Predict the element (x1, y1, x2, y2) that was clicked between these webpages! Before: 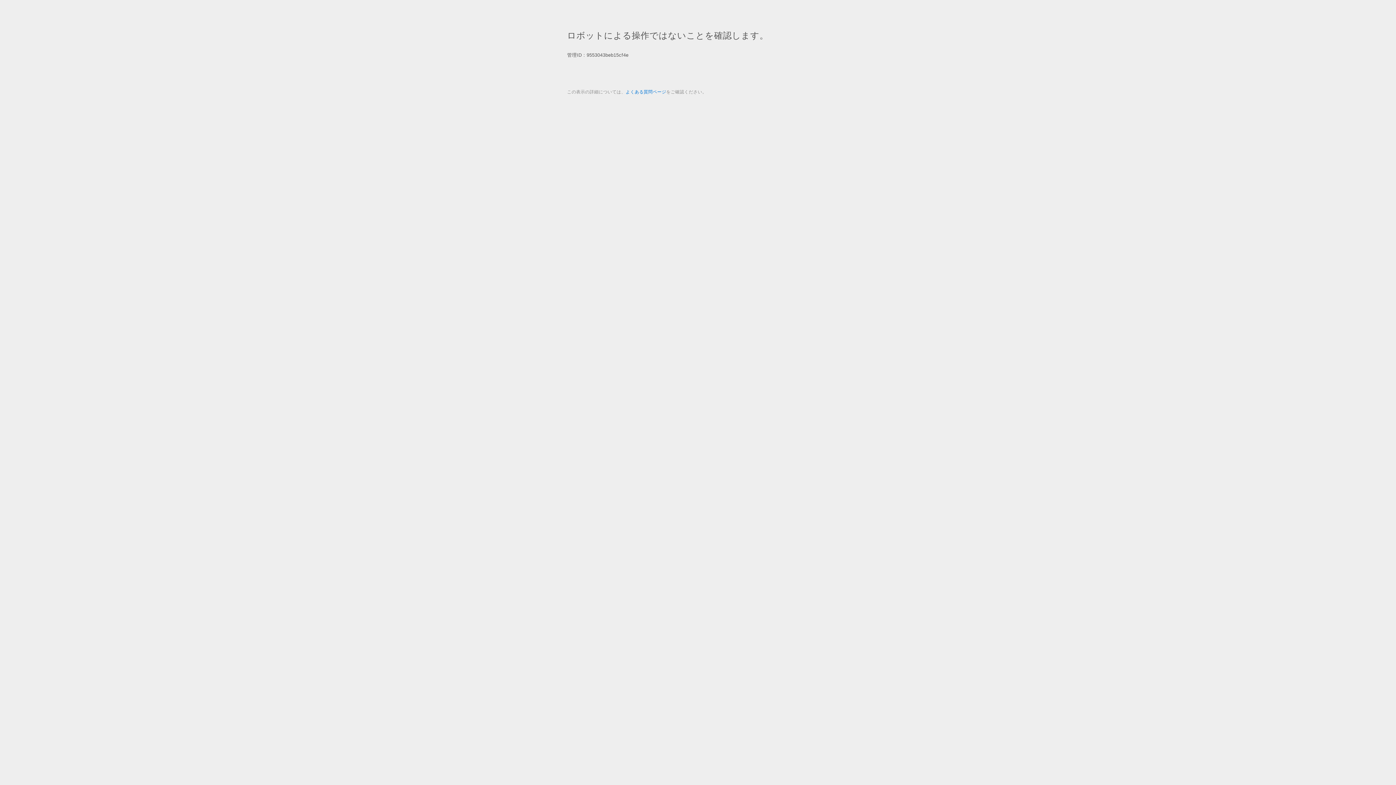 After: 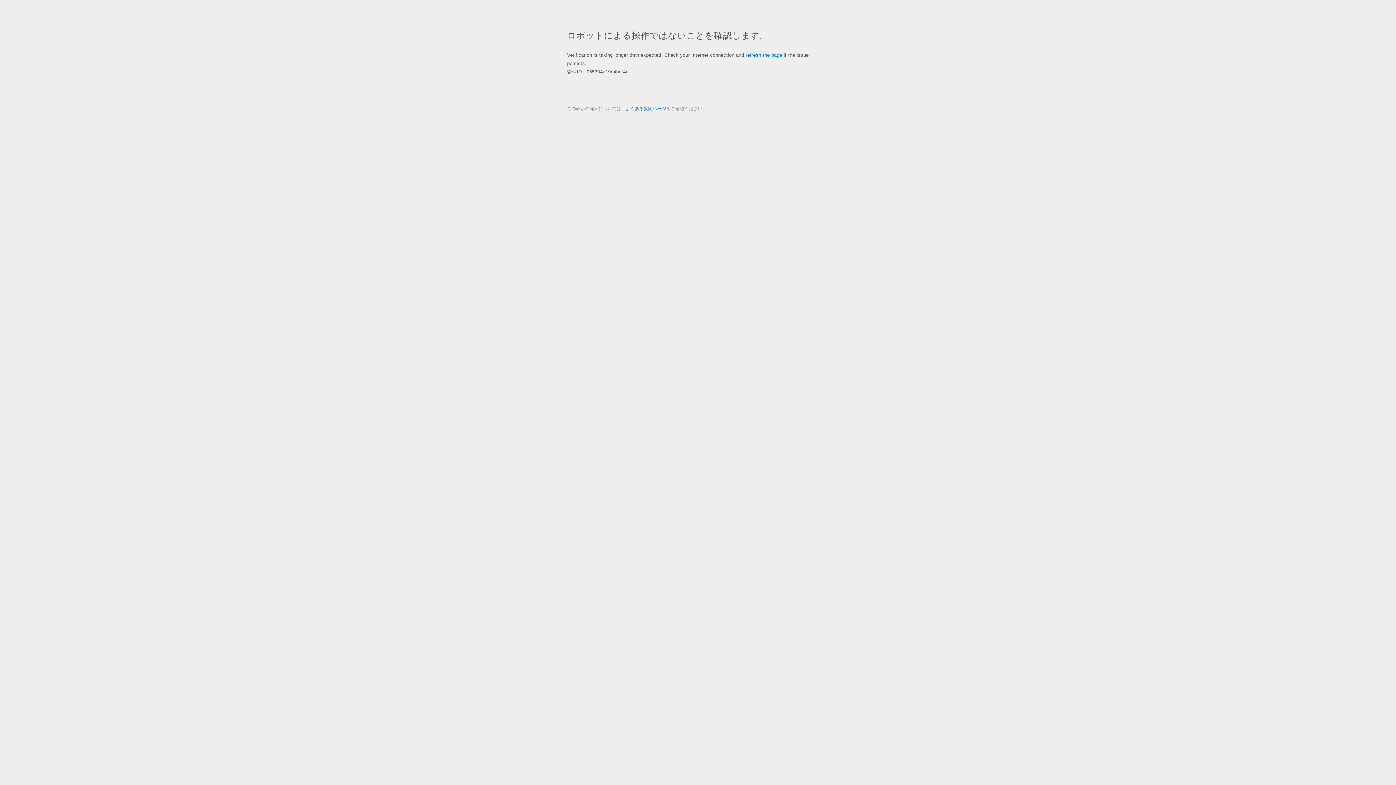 Action: label: よくある質問ページ bbox: (625, 89, 666, 94)